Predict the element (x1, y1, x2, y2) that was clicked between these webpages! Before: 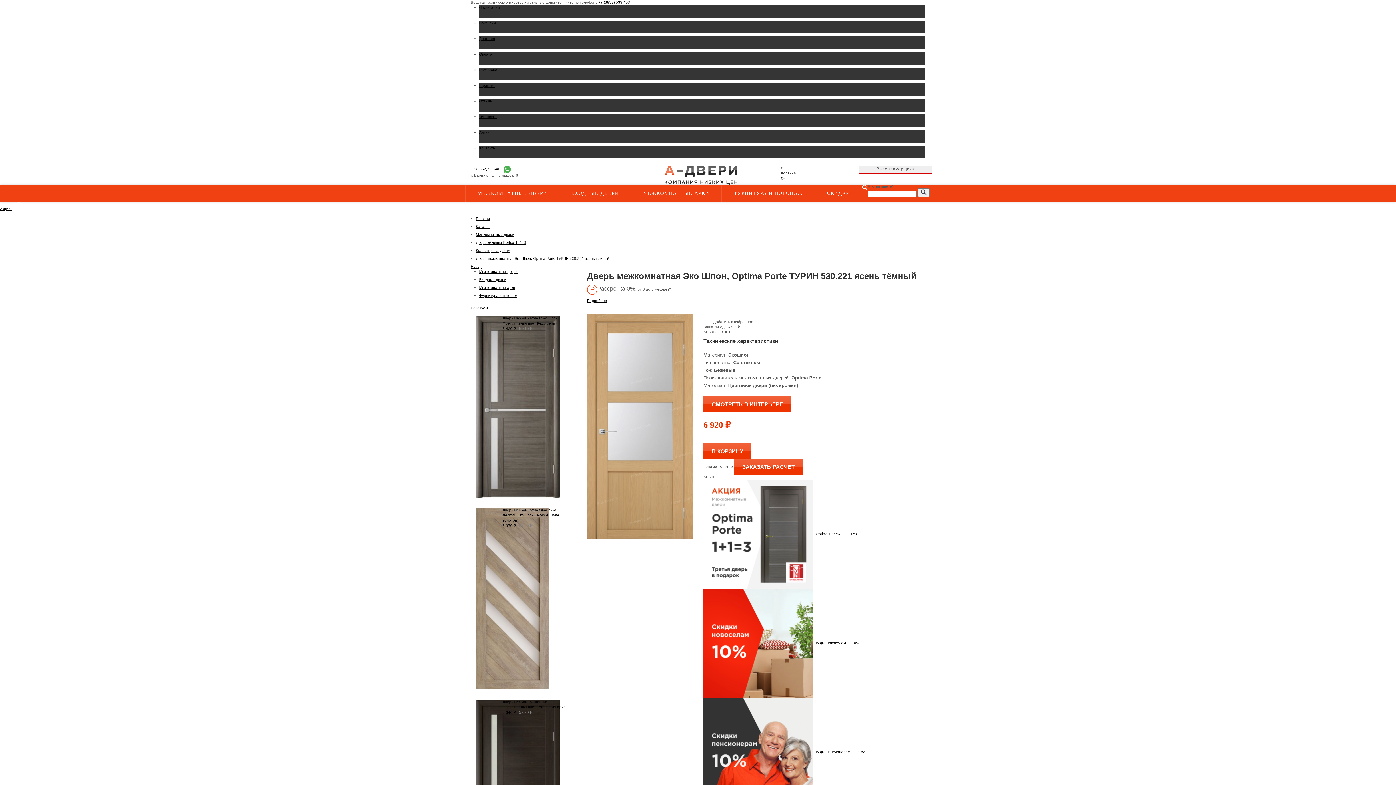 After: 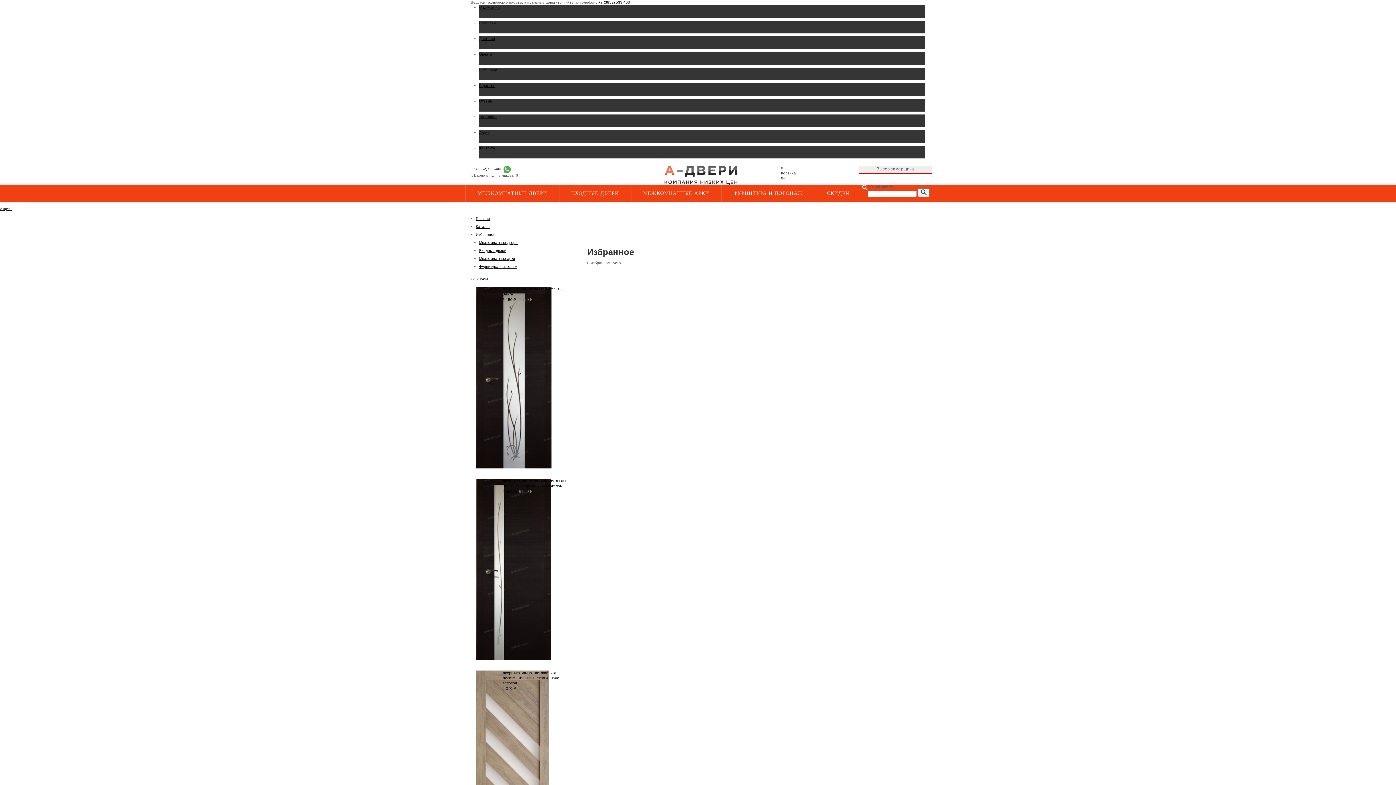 Action: bbox: (587, 174, 598, 178)